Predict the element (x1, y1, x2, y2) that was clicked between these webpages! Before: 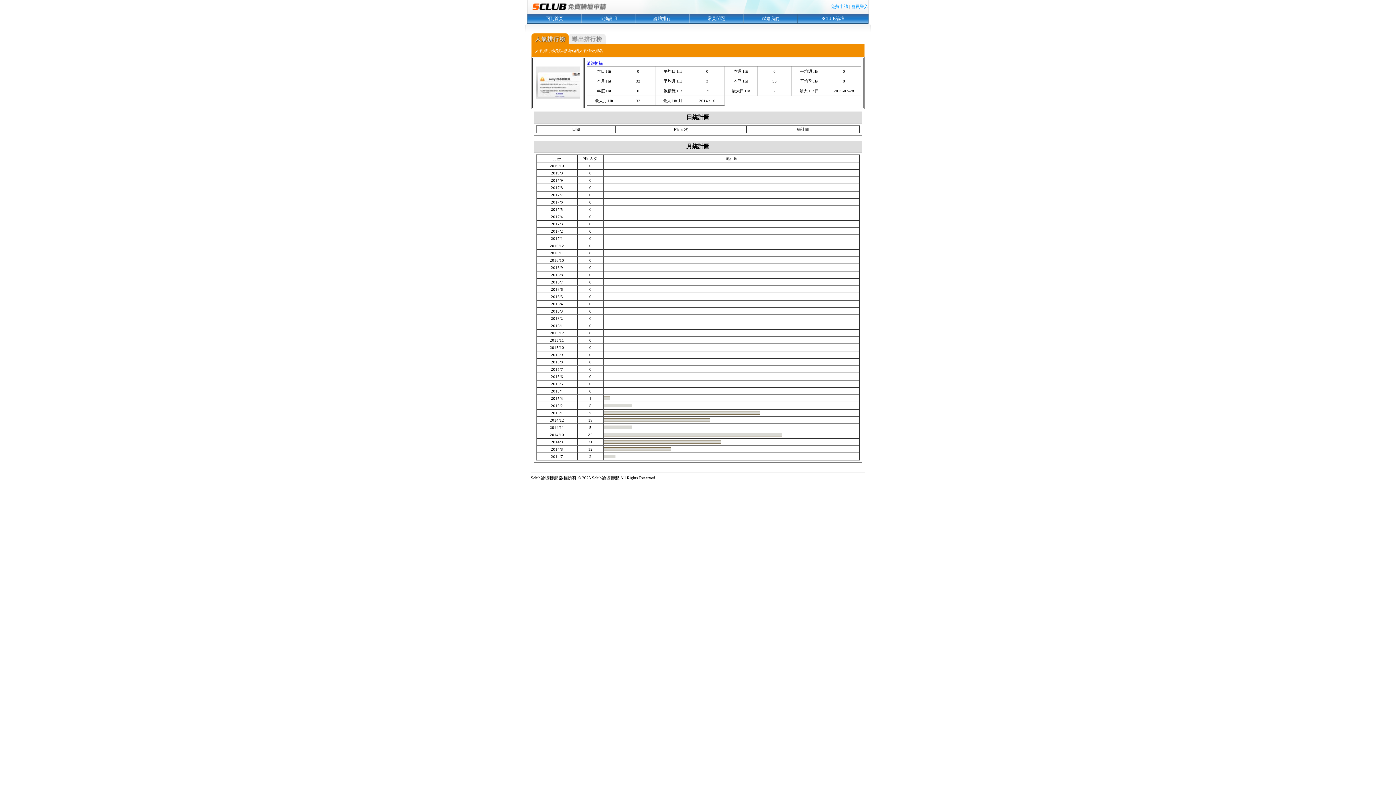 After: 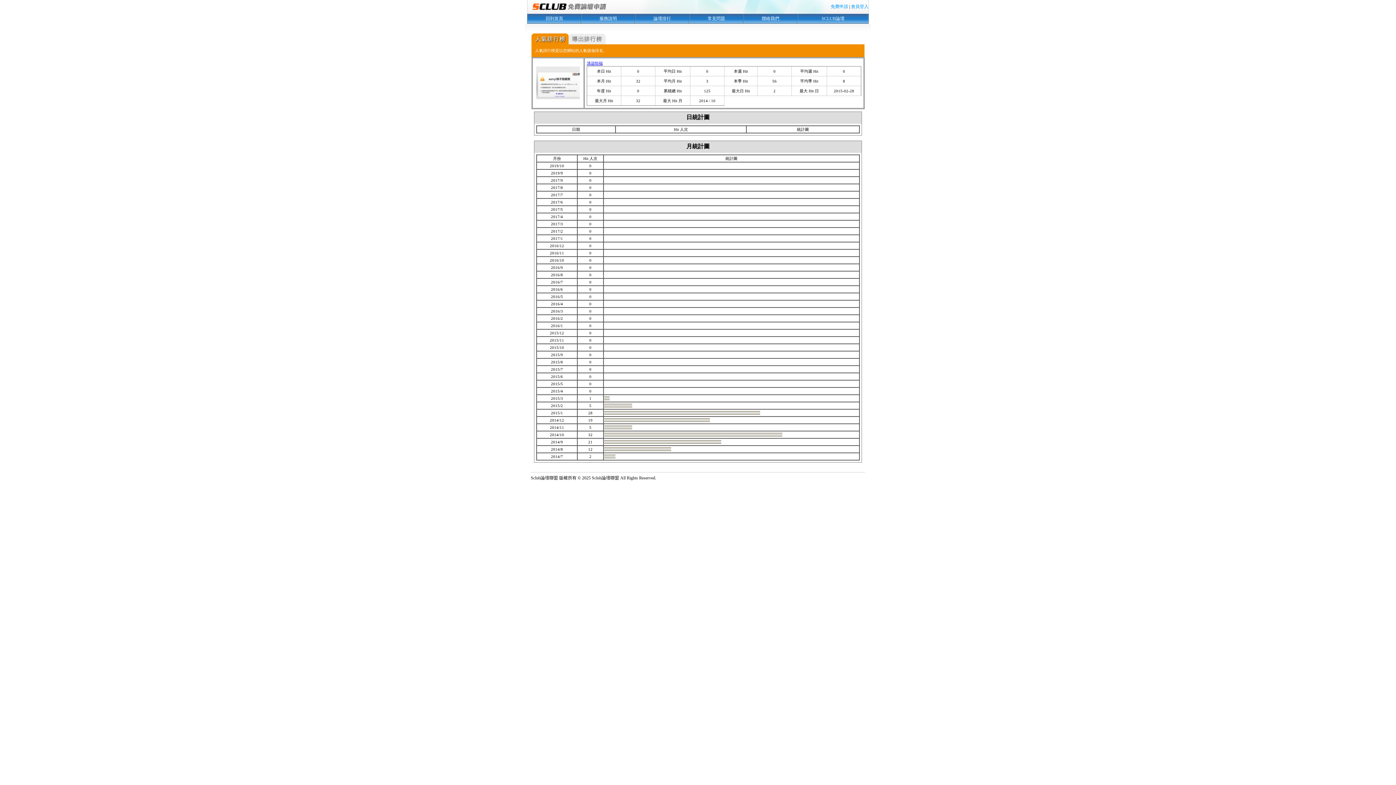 Action: bbox: (531, 39, 568, 45)